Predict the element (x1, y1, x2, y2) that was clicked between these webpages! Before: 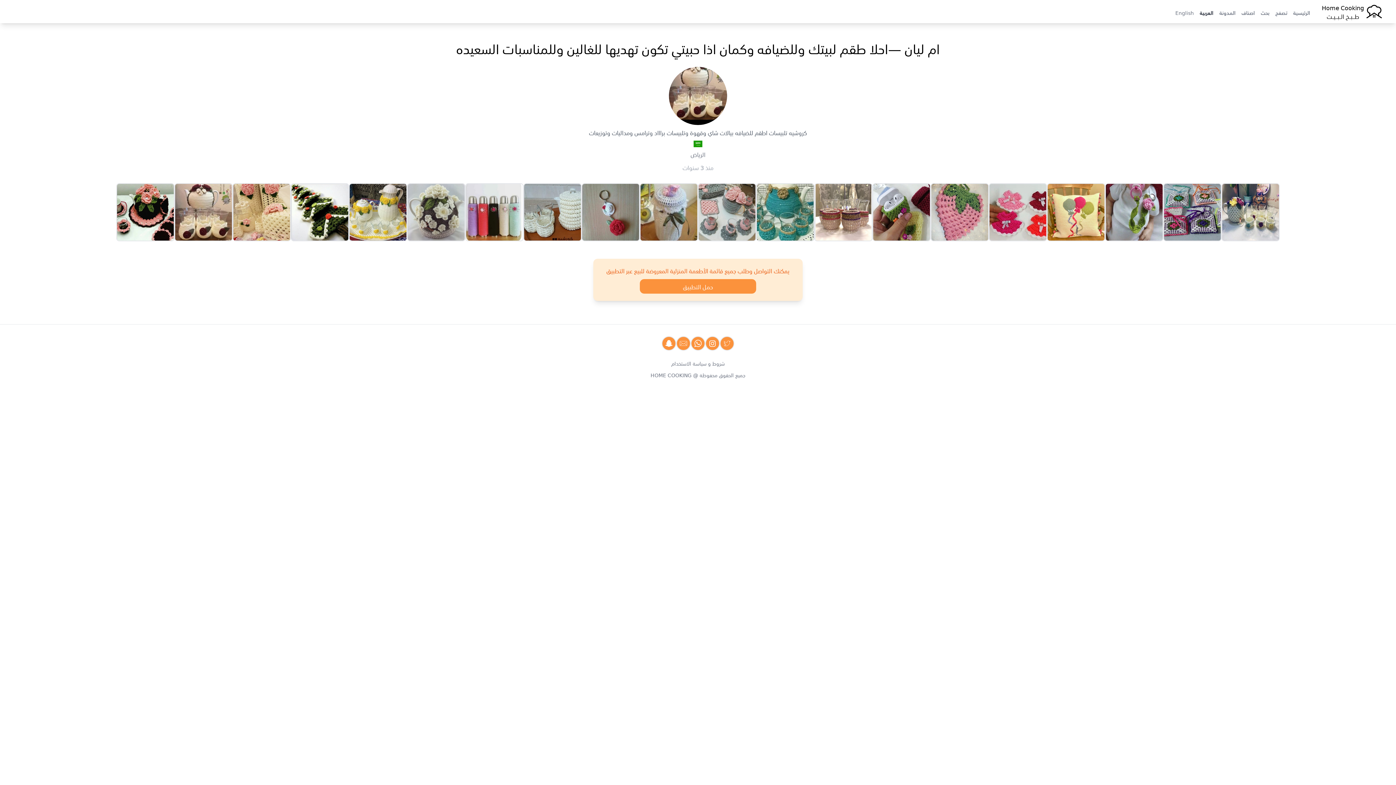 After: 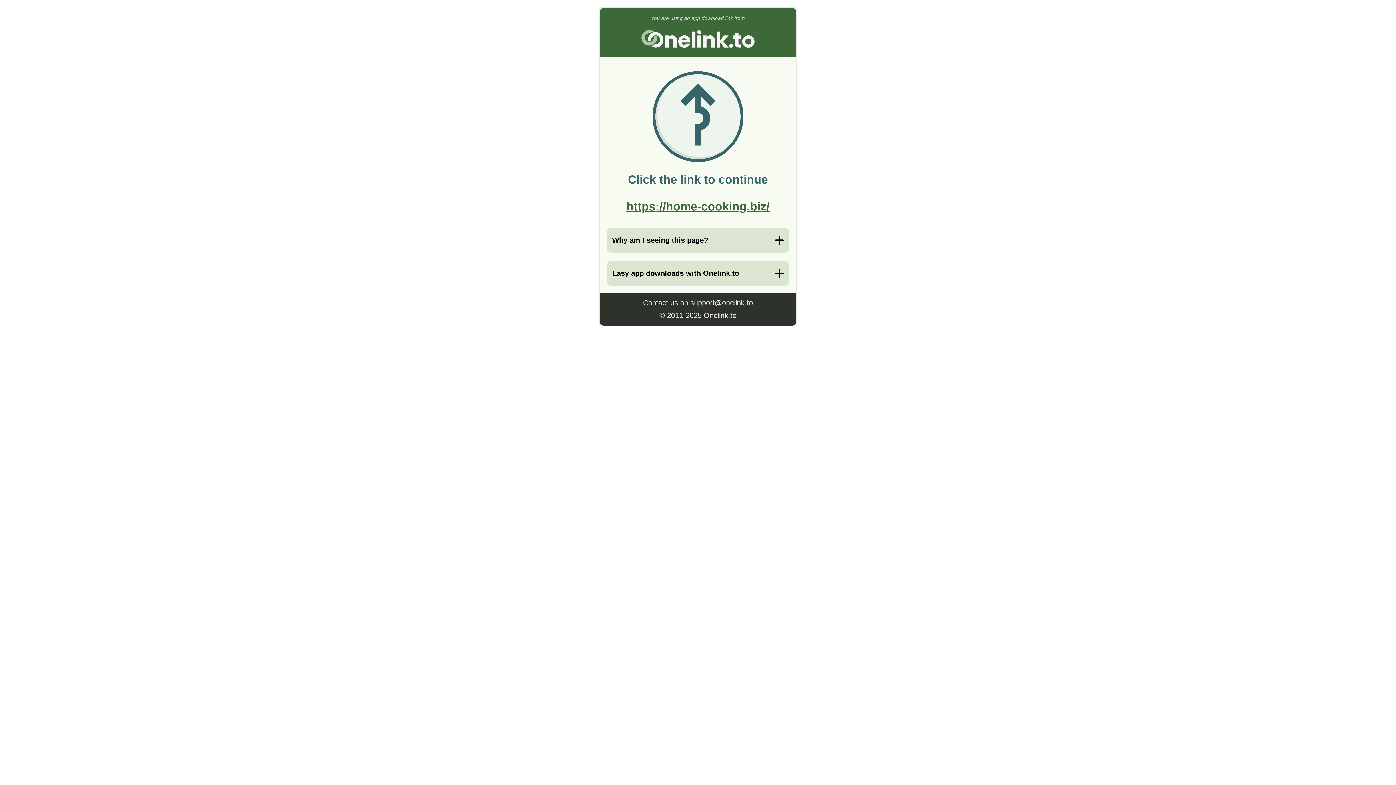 Action: label: كروشيه تلبيسات اطقم للضيافه بيالات شاي وقهوة وتلبيسات براااد وترامس ومداليات وتوزيعات

الرياض

منذ 3 سنوات bbox: (0, 66, 1396, 171)